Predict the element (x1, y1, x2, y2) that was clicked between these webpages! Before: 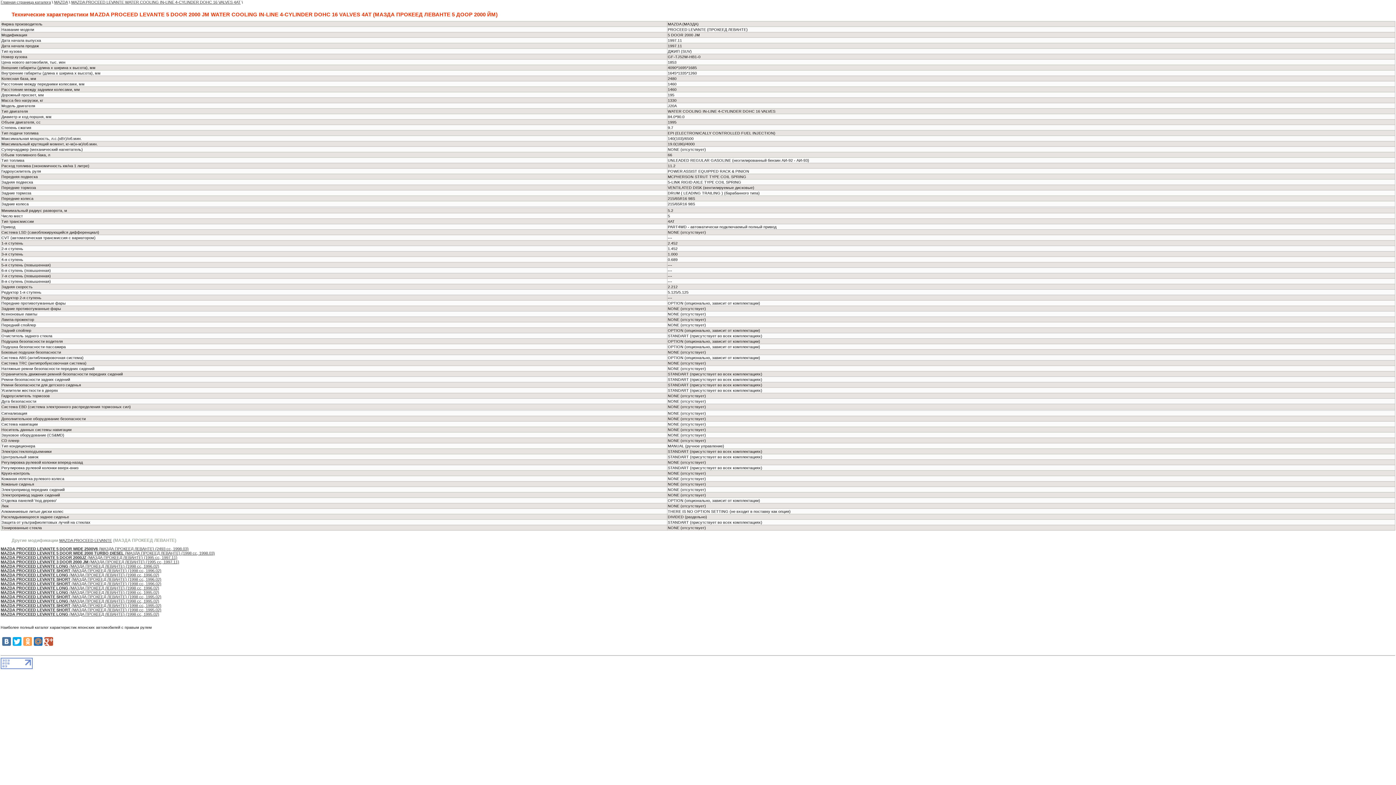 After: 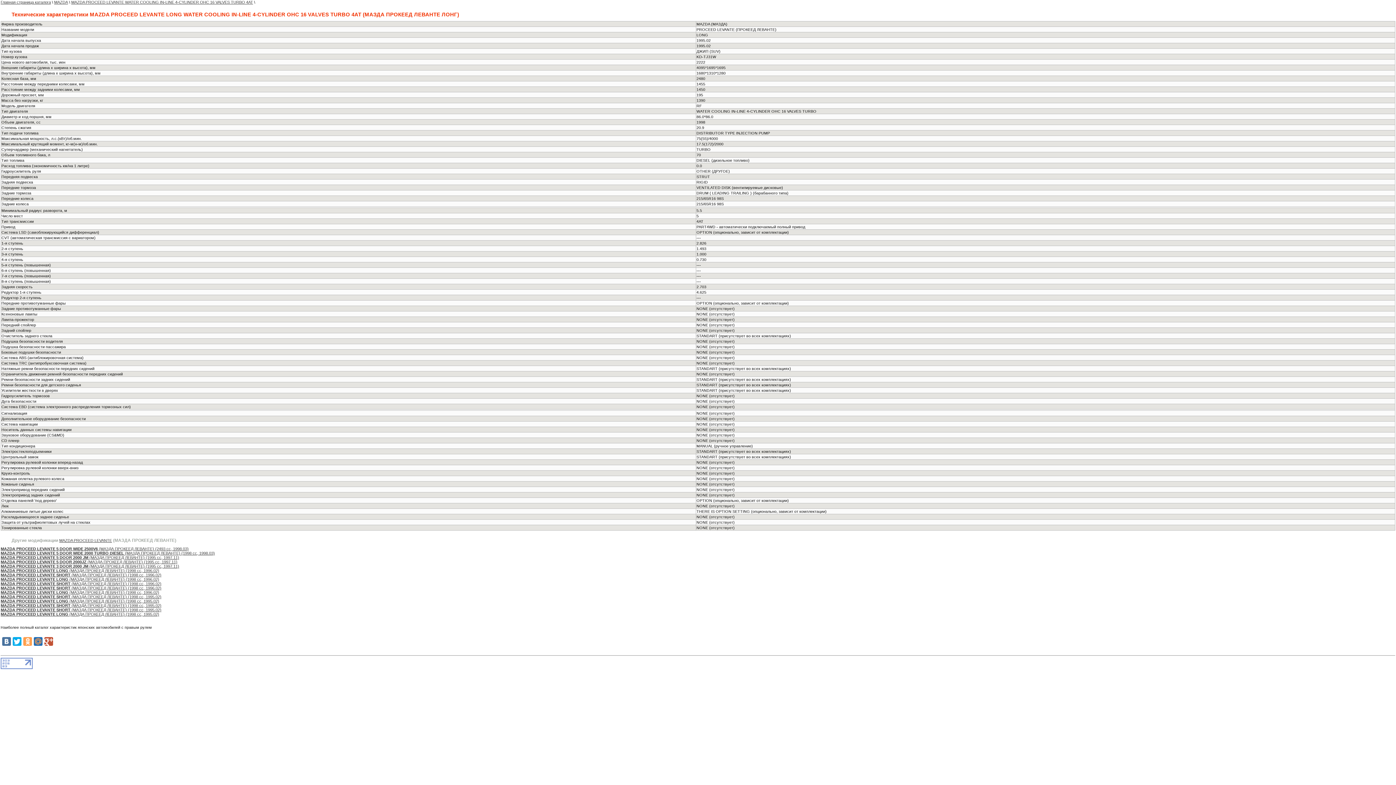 Action: label: MAZDA PROCEED LEVANTE LONG (МАЗДА ПРОКЕЕД ЛЕВАНТЕ) (1998 cc, 1995.02) bbox: (0, 590, 159, 594)